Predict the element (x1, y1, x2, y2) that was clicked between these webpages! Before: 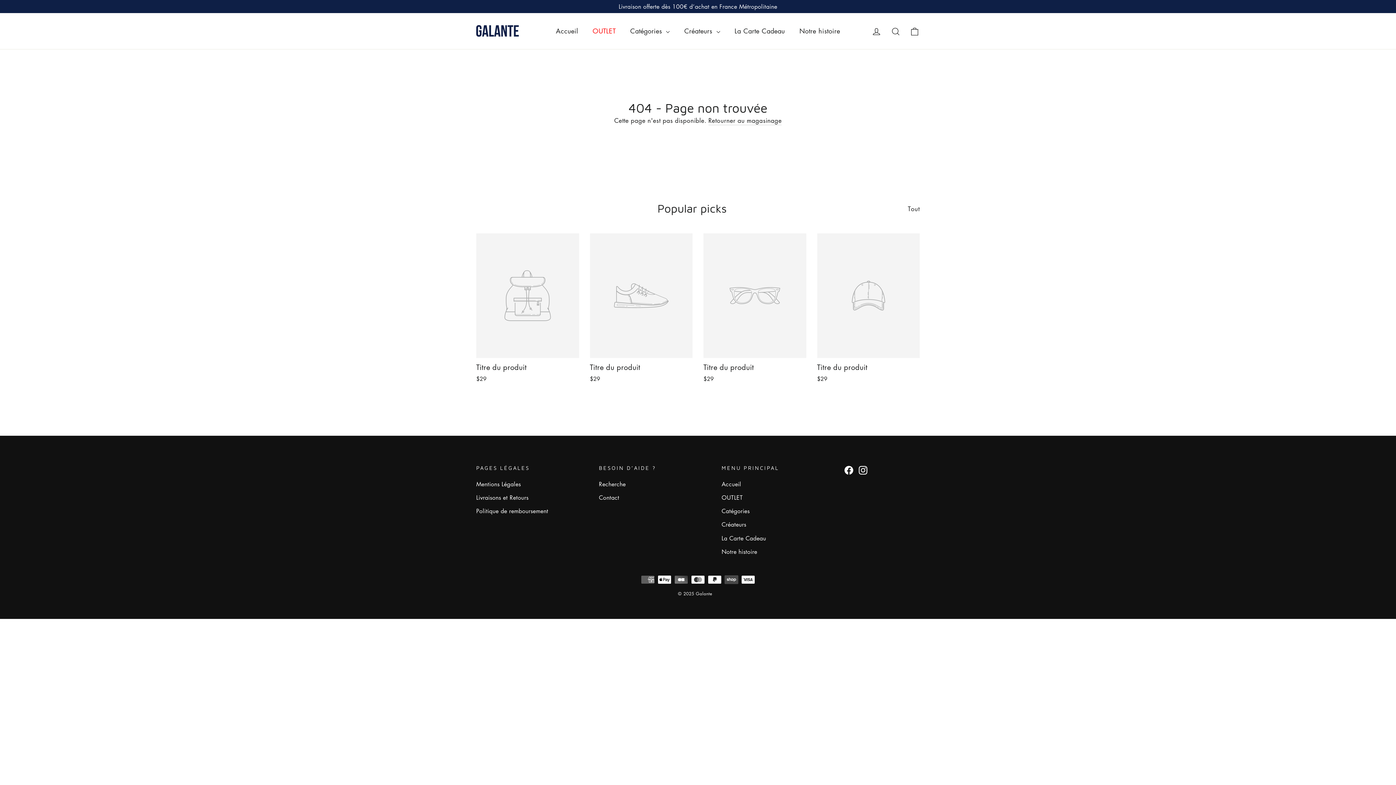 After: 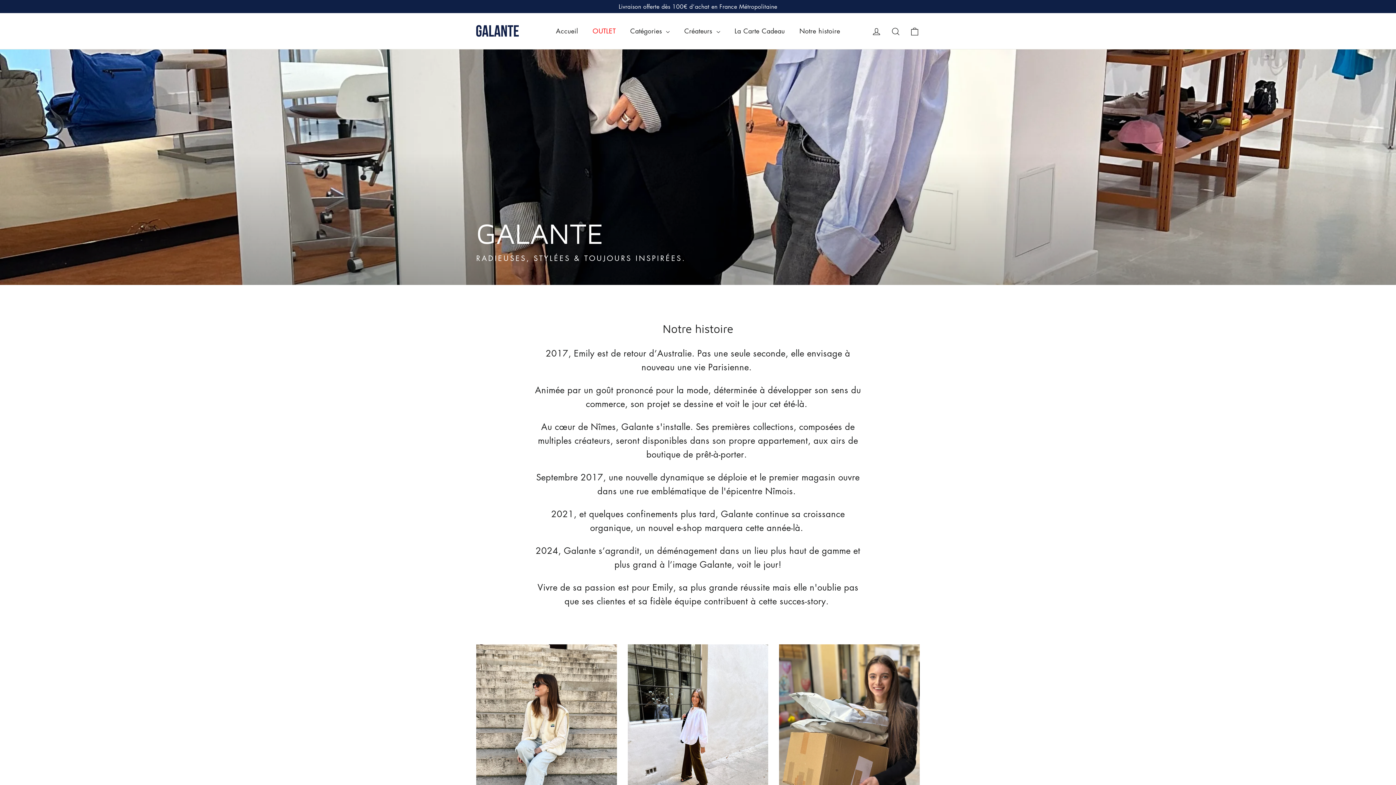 Action: bbox: (721, 546, 833, 558) label: Notre histoire